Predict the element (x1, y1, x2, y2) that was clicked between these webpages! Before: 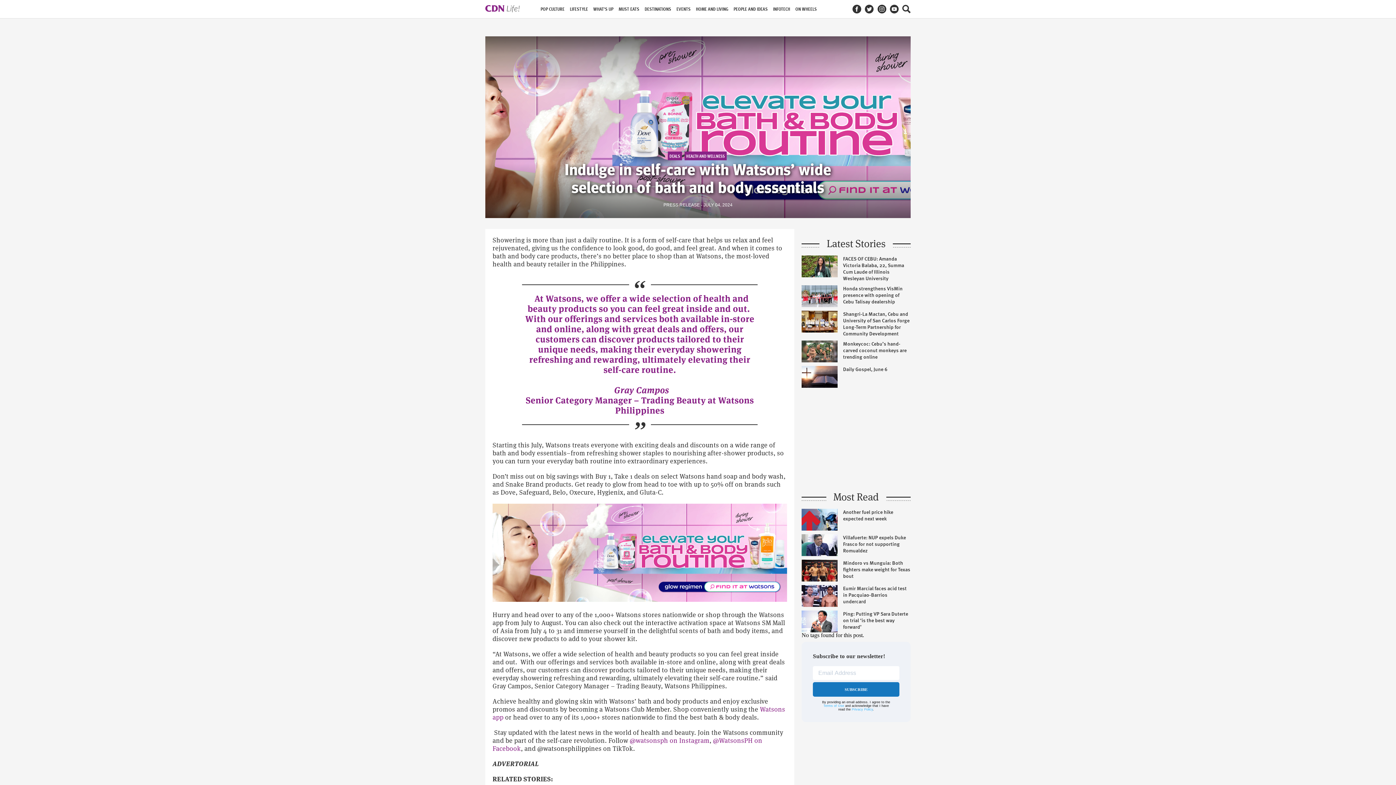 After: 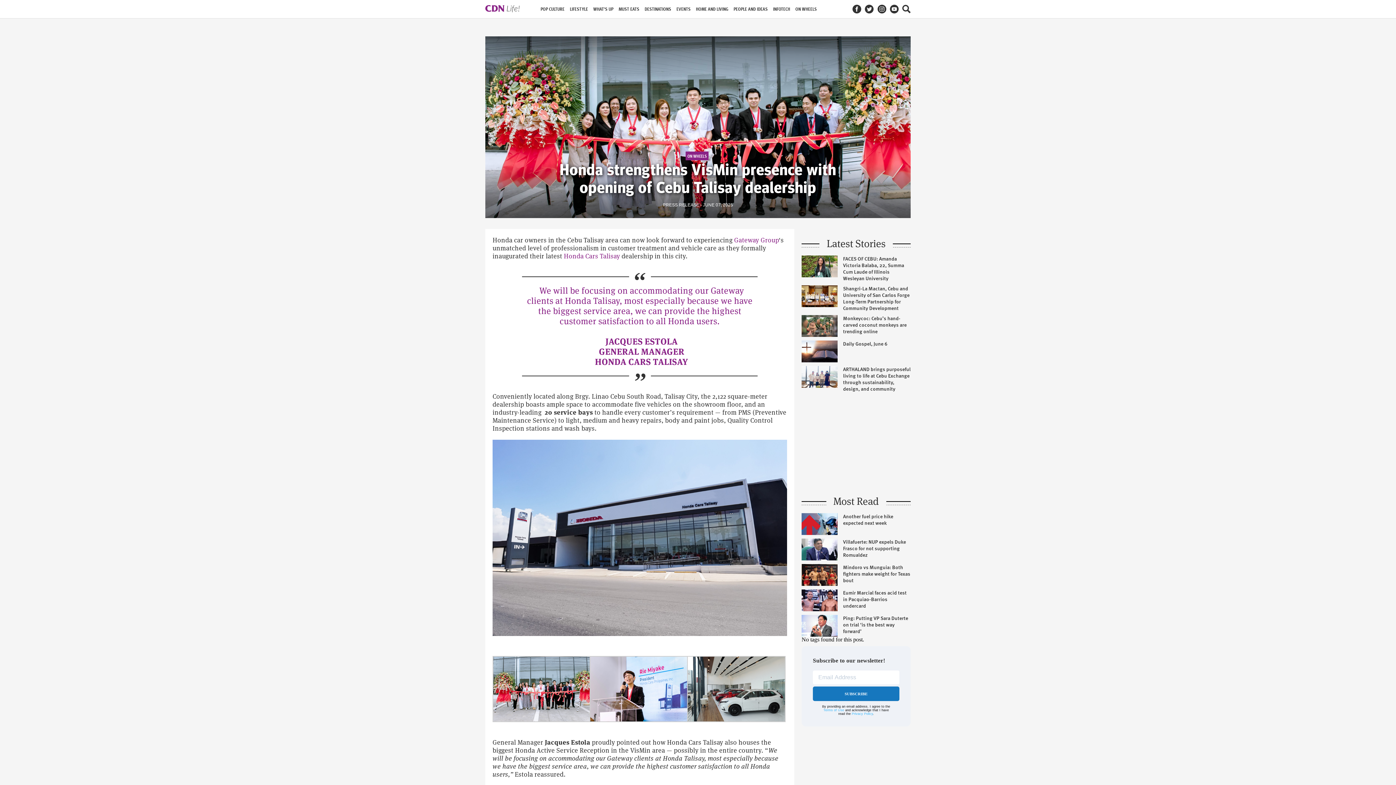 Action: label: Honda strengthens VisMin presence with opening of Cebu Talisay dealership bbox: (801, 285, 910, 307)